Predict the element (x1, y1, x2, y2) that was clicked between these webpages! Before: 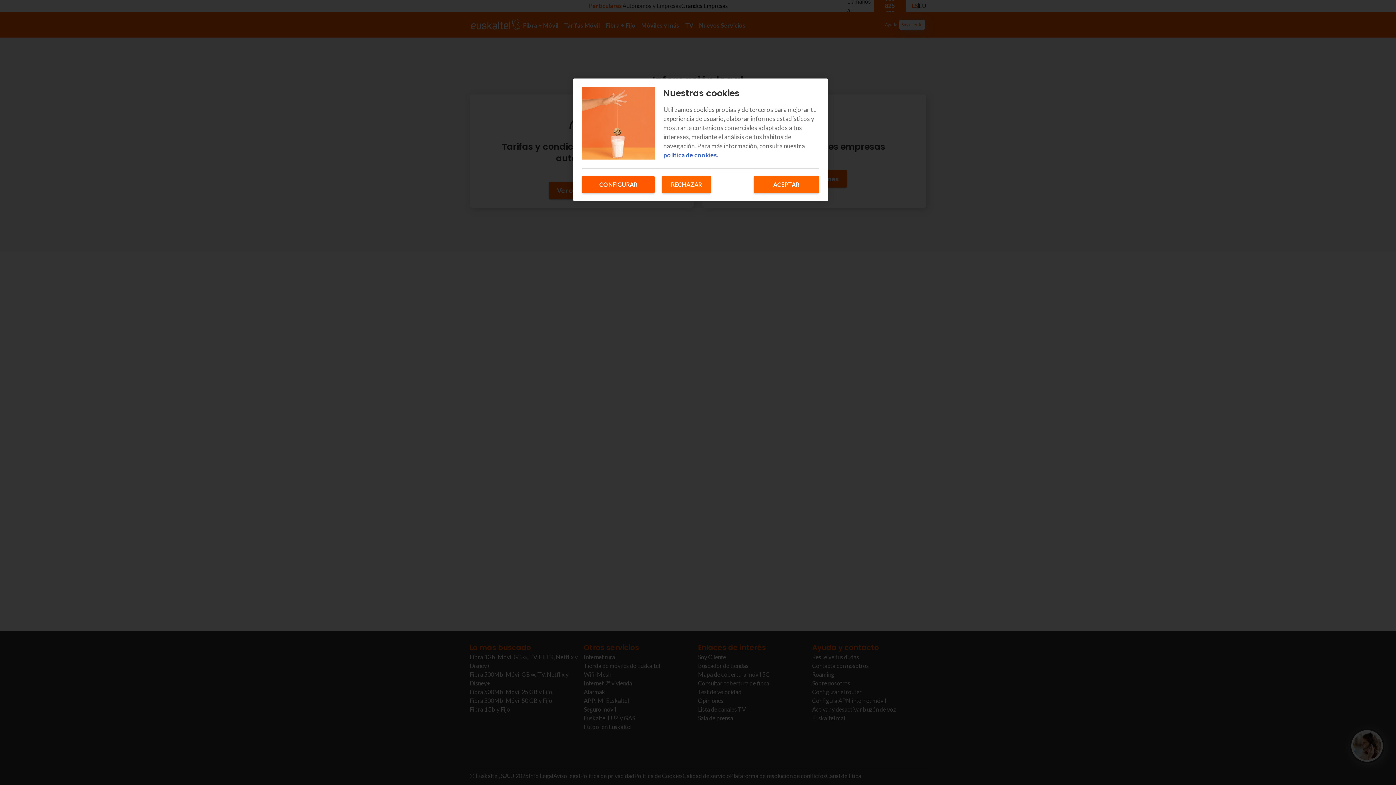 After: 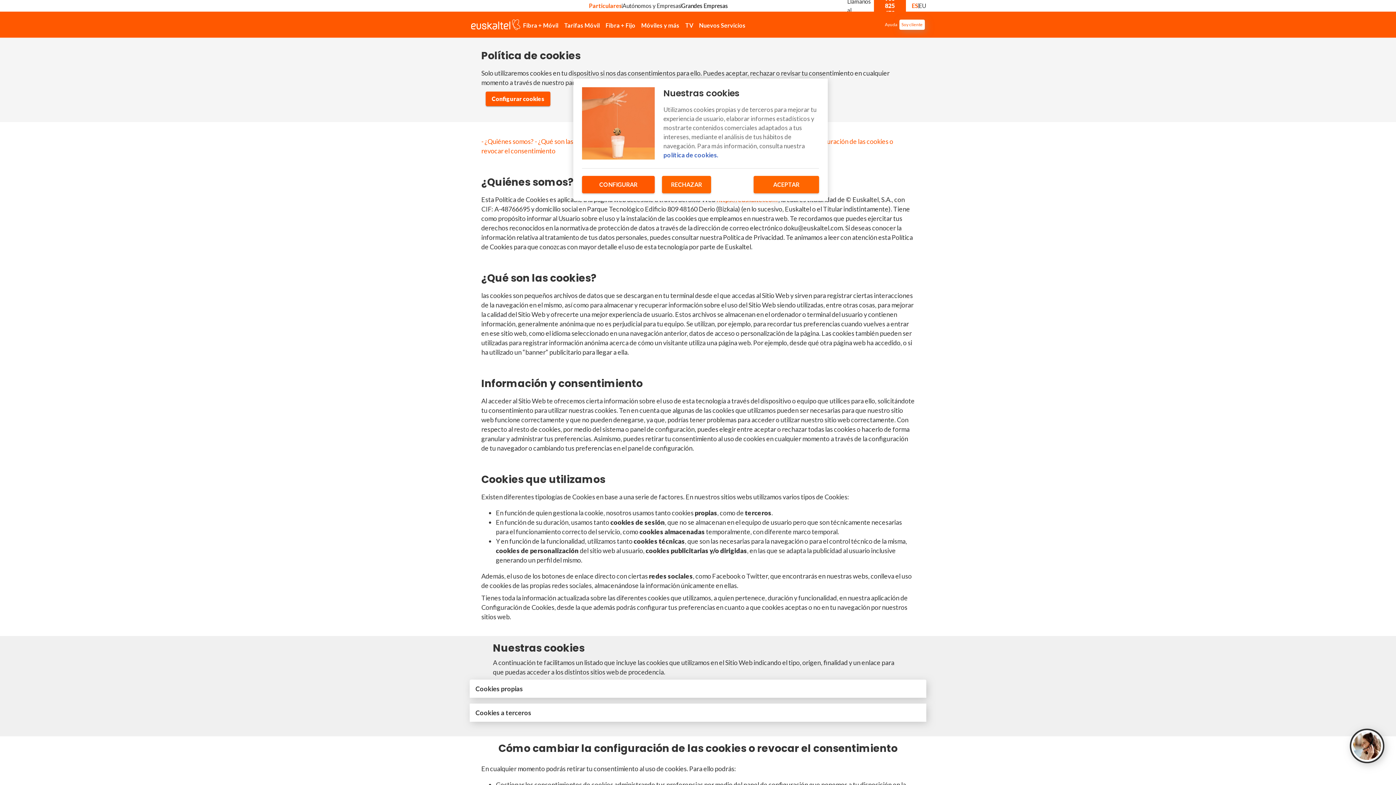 Action: label: Más información sobre su privacidad, se abre en una nueva pestaña bbox: (663, 151, 718, 158)